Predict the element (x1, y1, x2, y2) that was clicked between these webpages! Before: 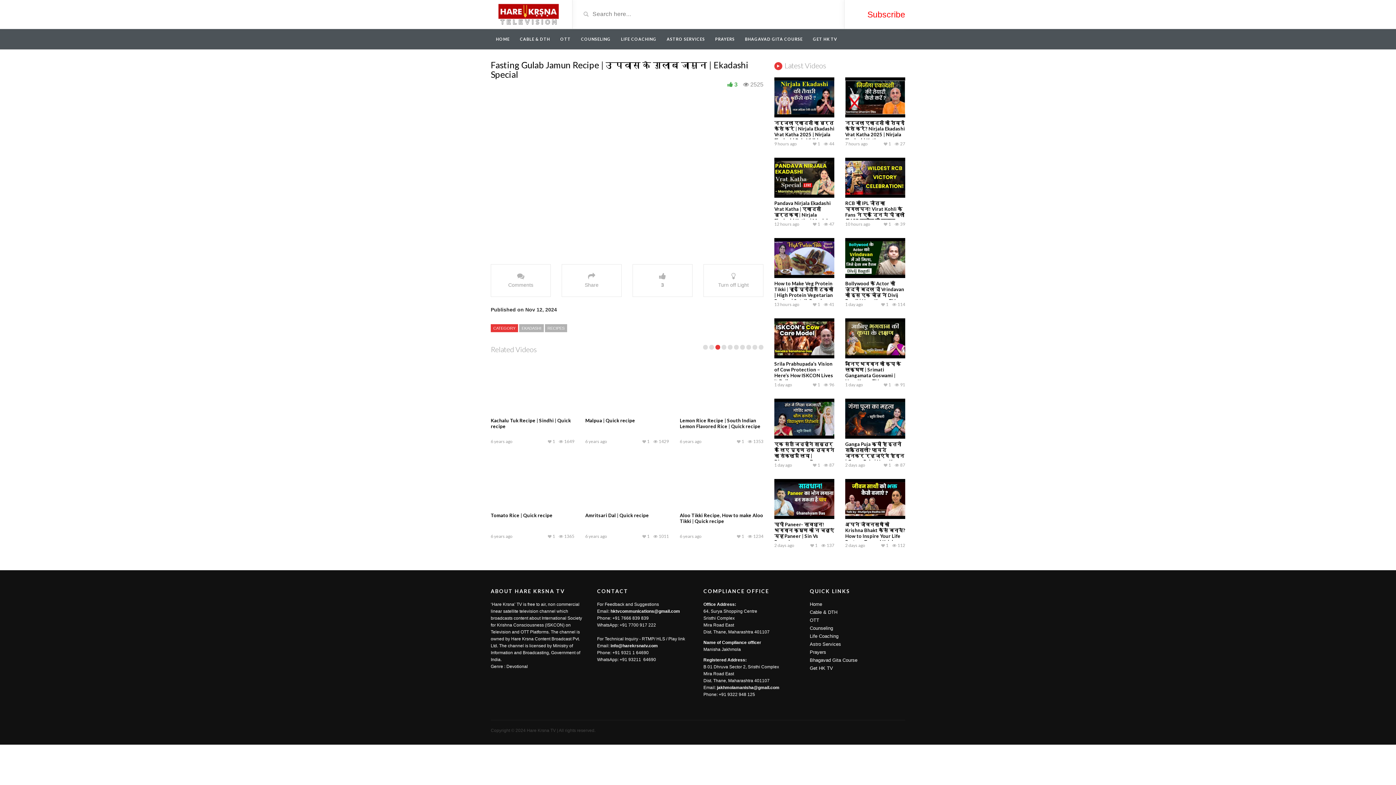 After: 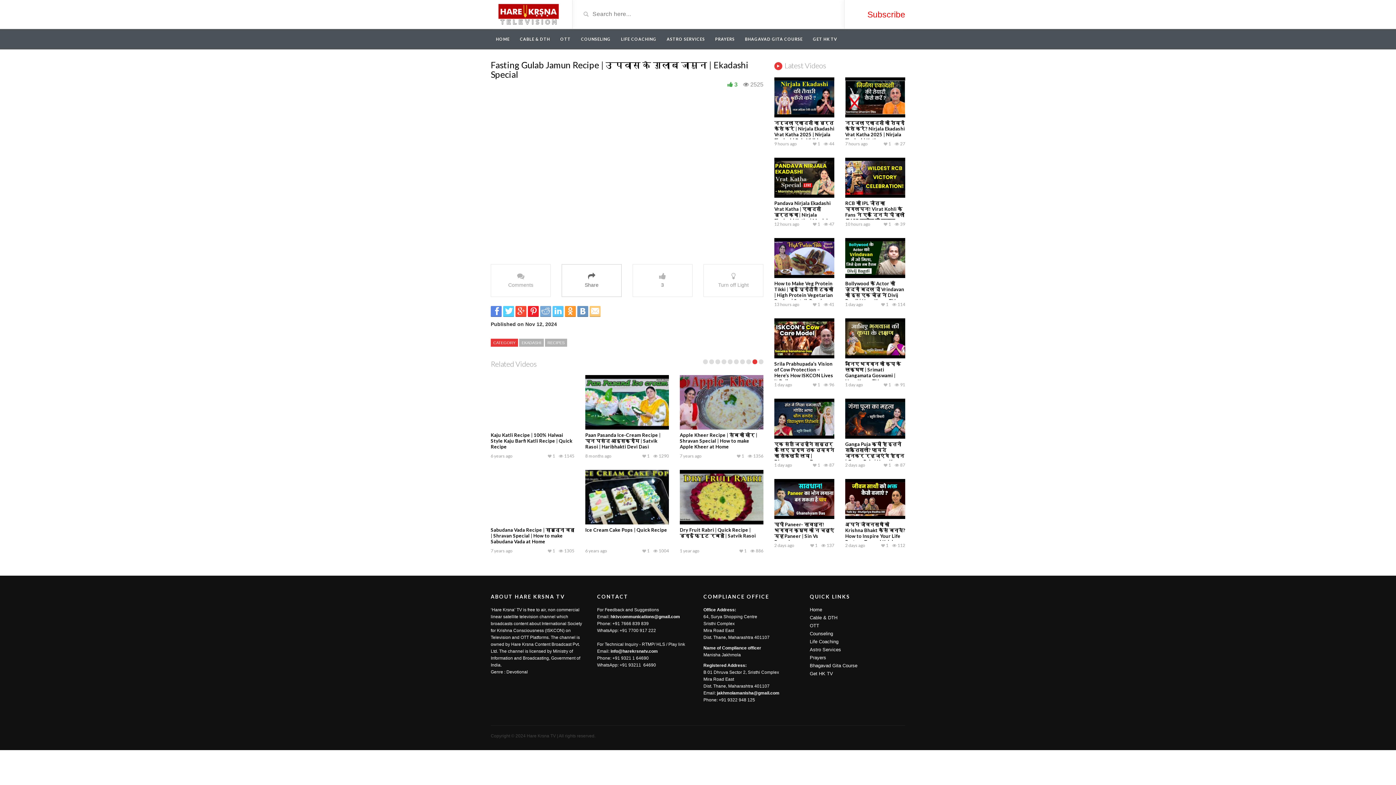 Action: label: Share bbox: (561, 264, 621, 297)